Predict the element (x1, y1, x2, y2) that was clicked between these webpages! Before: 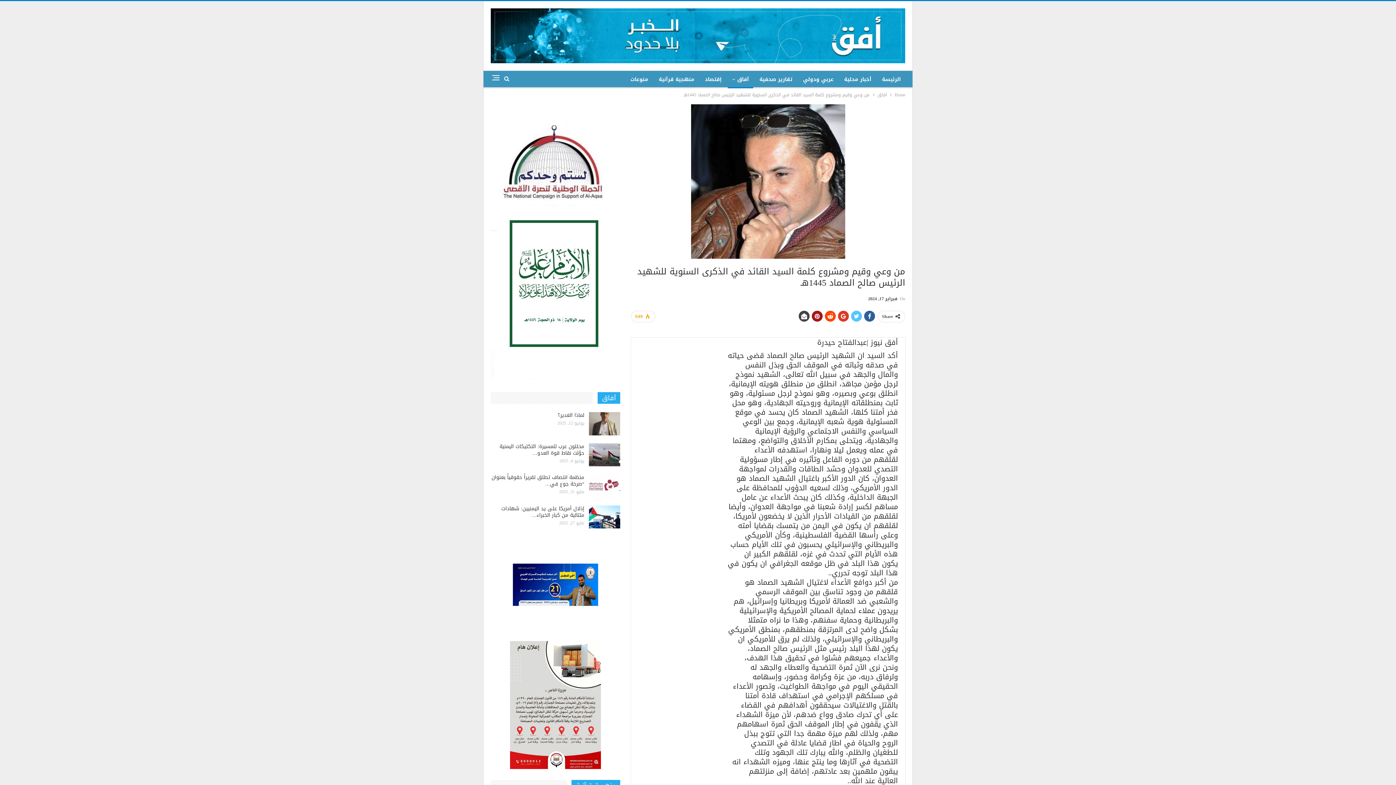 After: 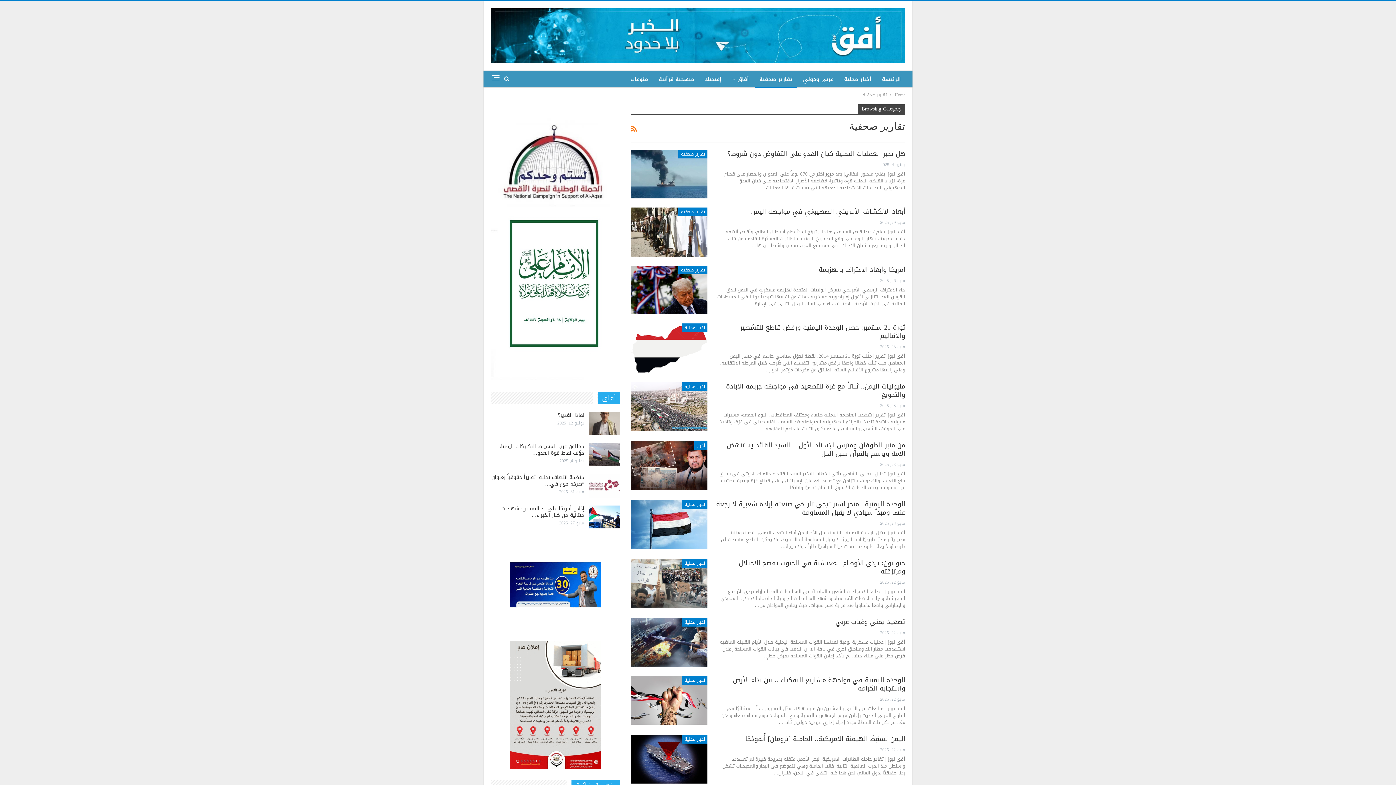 Action: label: تقارير صحفية bbox: (755, 70, 797, 88)